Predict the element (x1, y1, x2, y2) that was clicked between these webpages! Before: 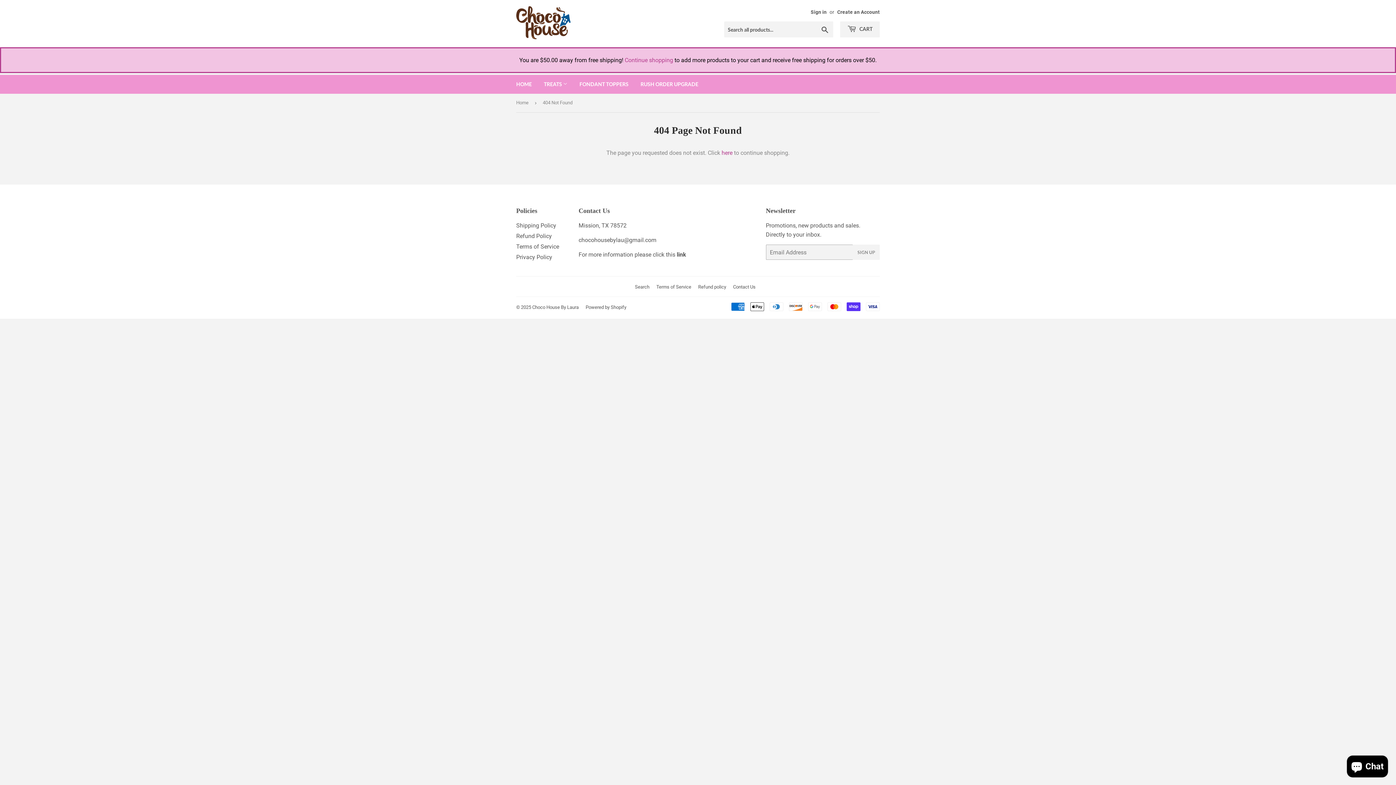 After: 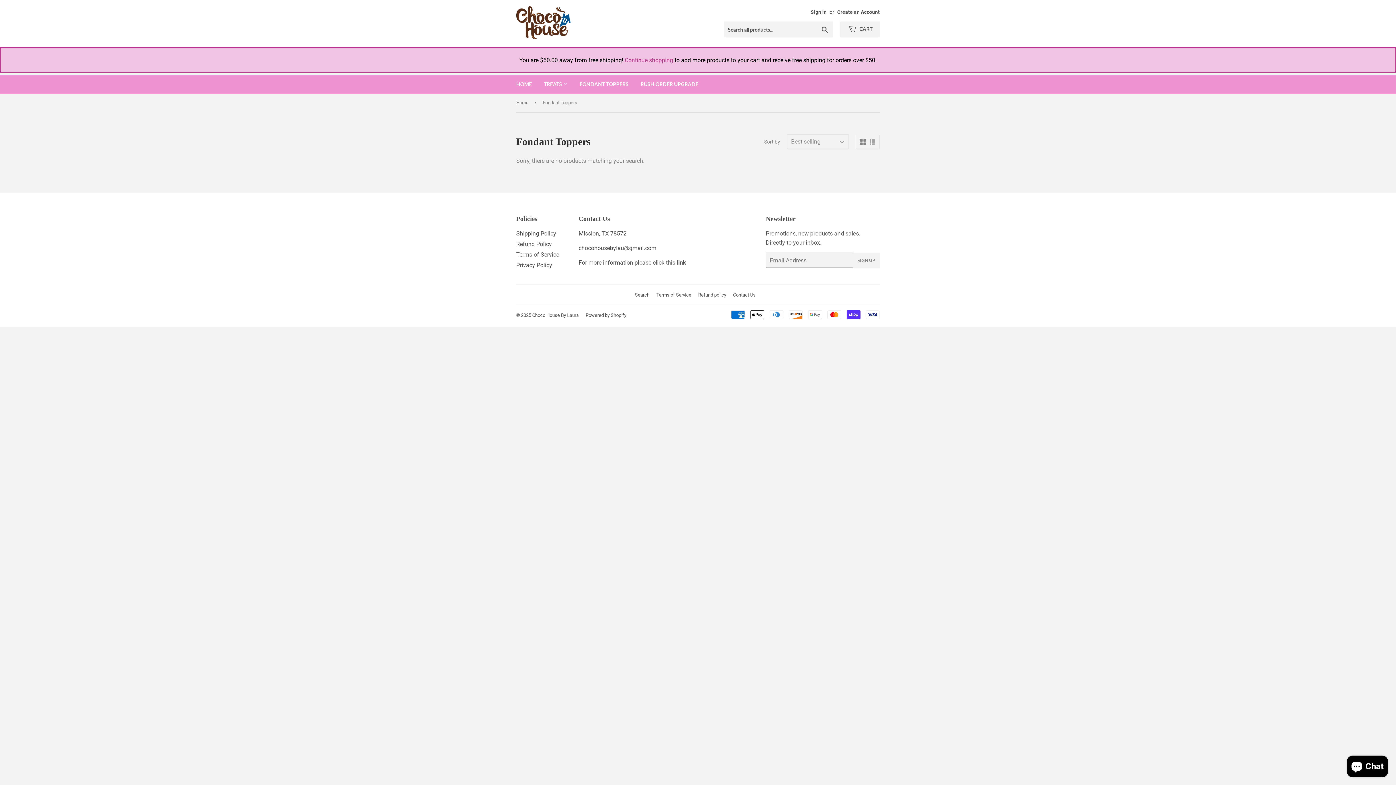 Action: label: FONDANT TOPPERS bbox: (574, 74, 634, 93)